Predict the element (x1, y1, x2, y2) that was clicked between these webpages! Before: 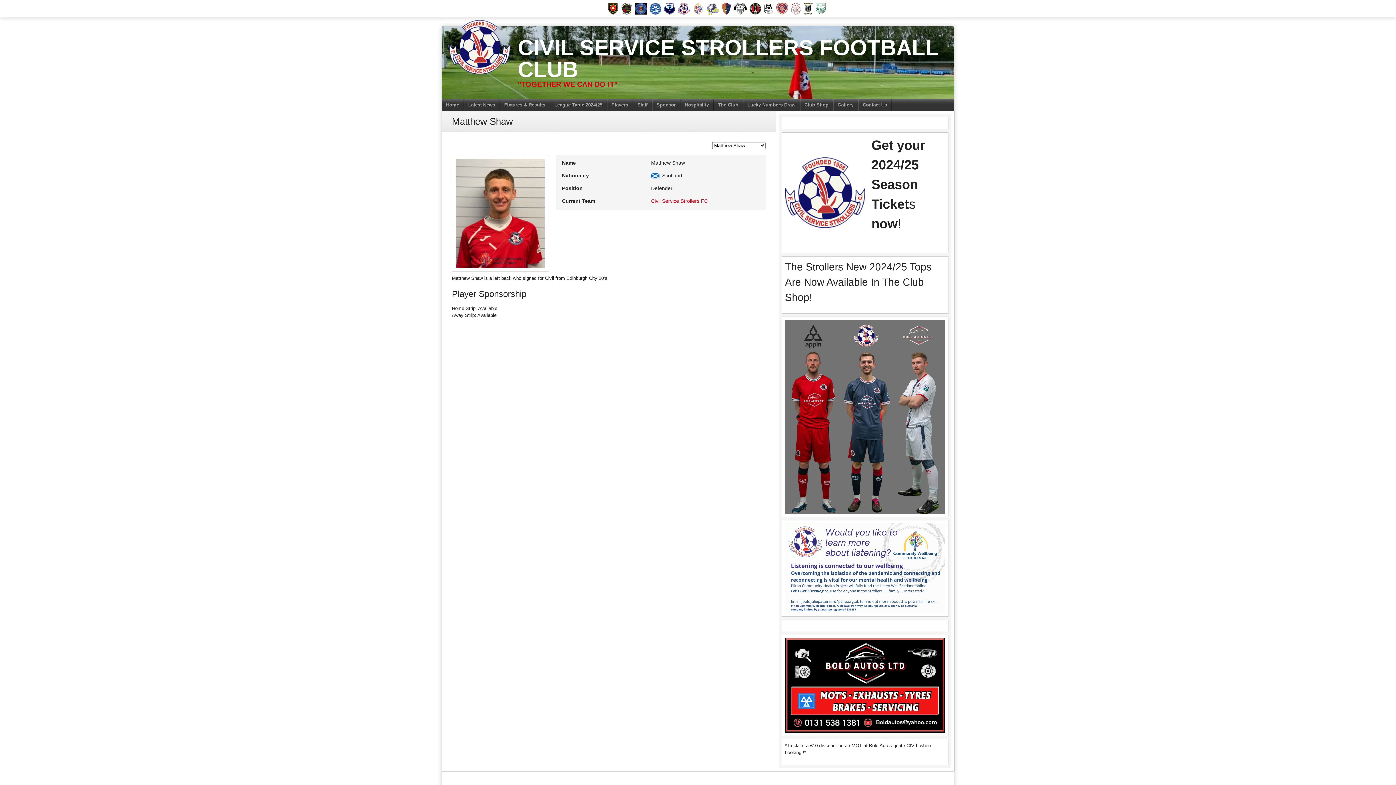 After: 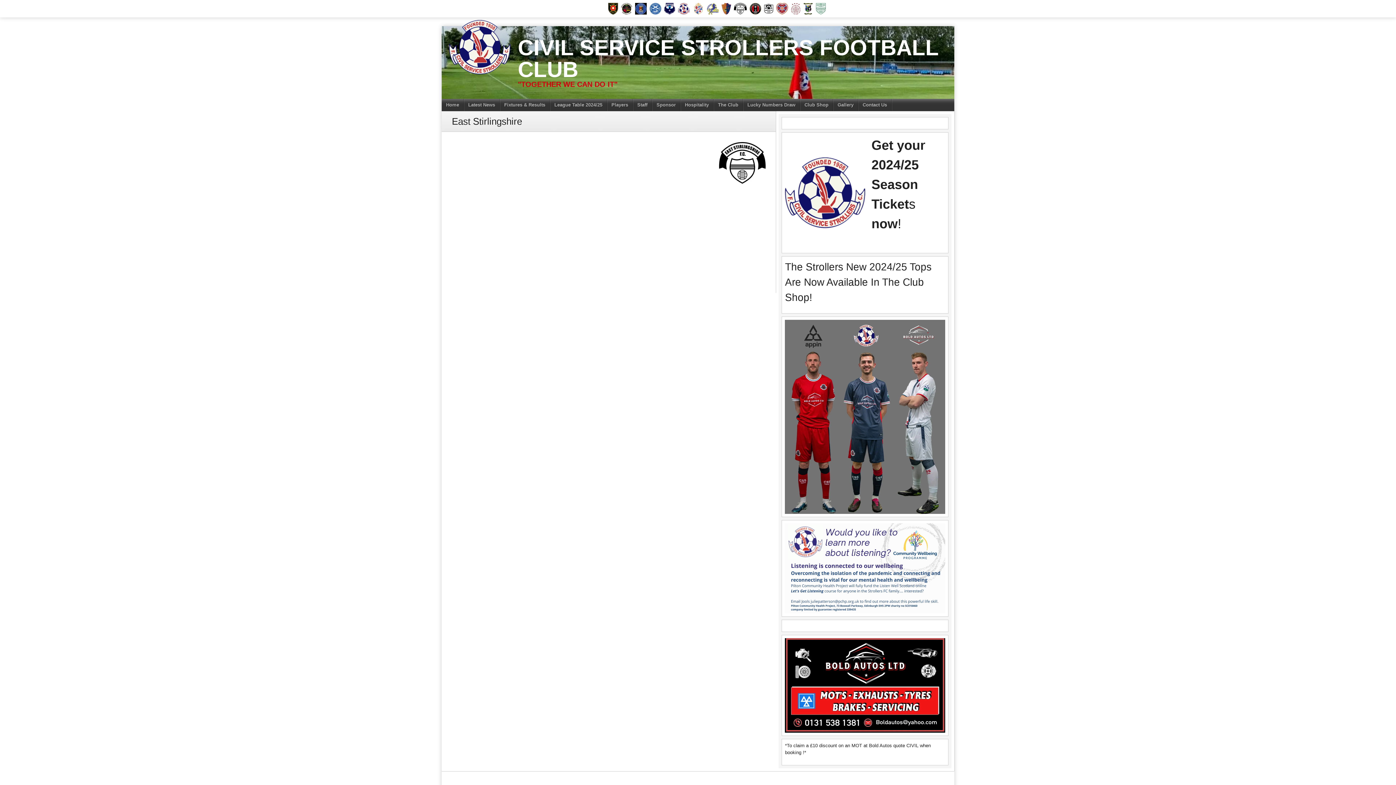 Action: bbox: (733, 1, 747, 16)